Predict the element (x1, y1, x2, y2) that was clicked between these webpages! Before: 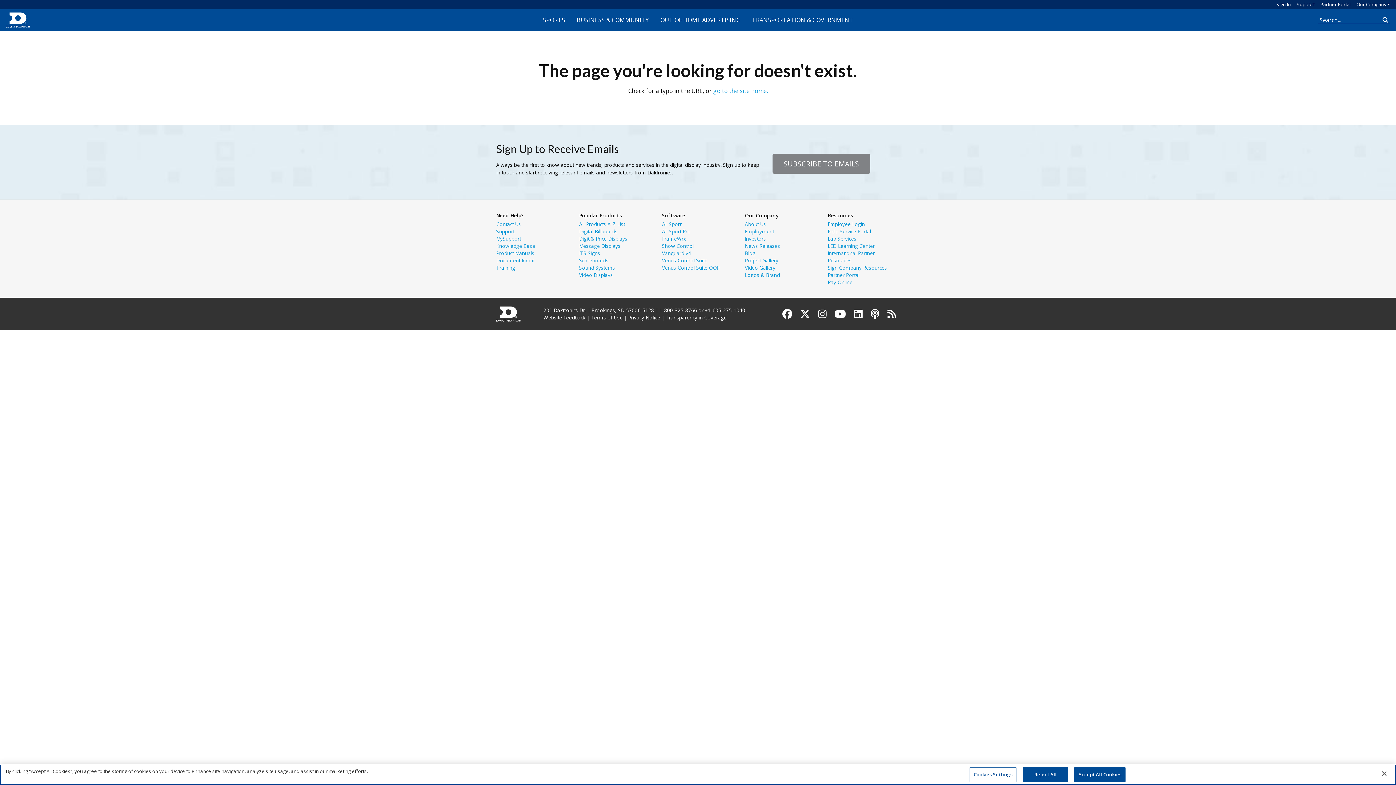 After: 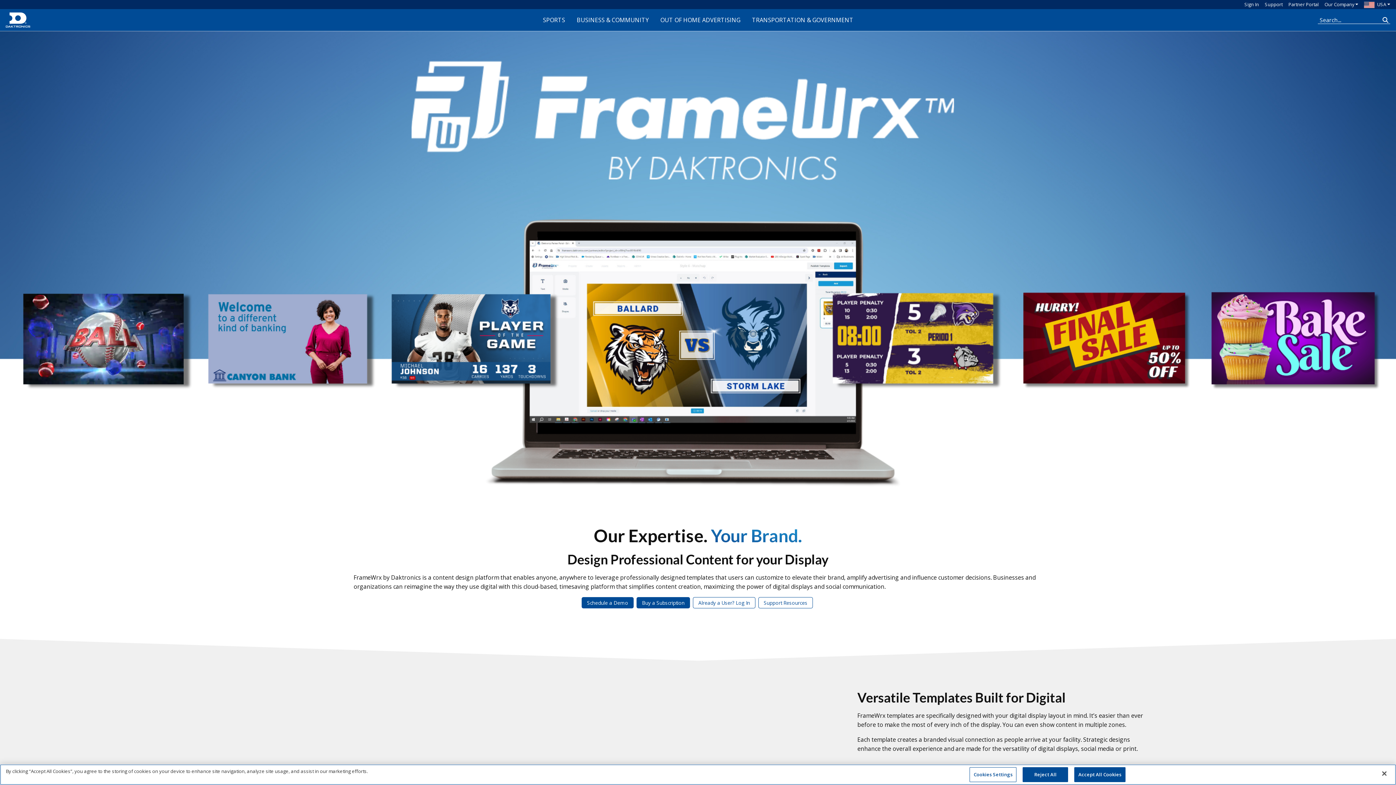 Action: label: FrameWrx bbox: (662, 235, 686, 242)